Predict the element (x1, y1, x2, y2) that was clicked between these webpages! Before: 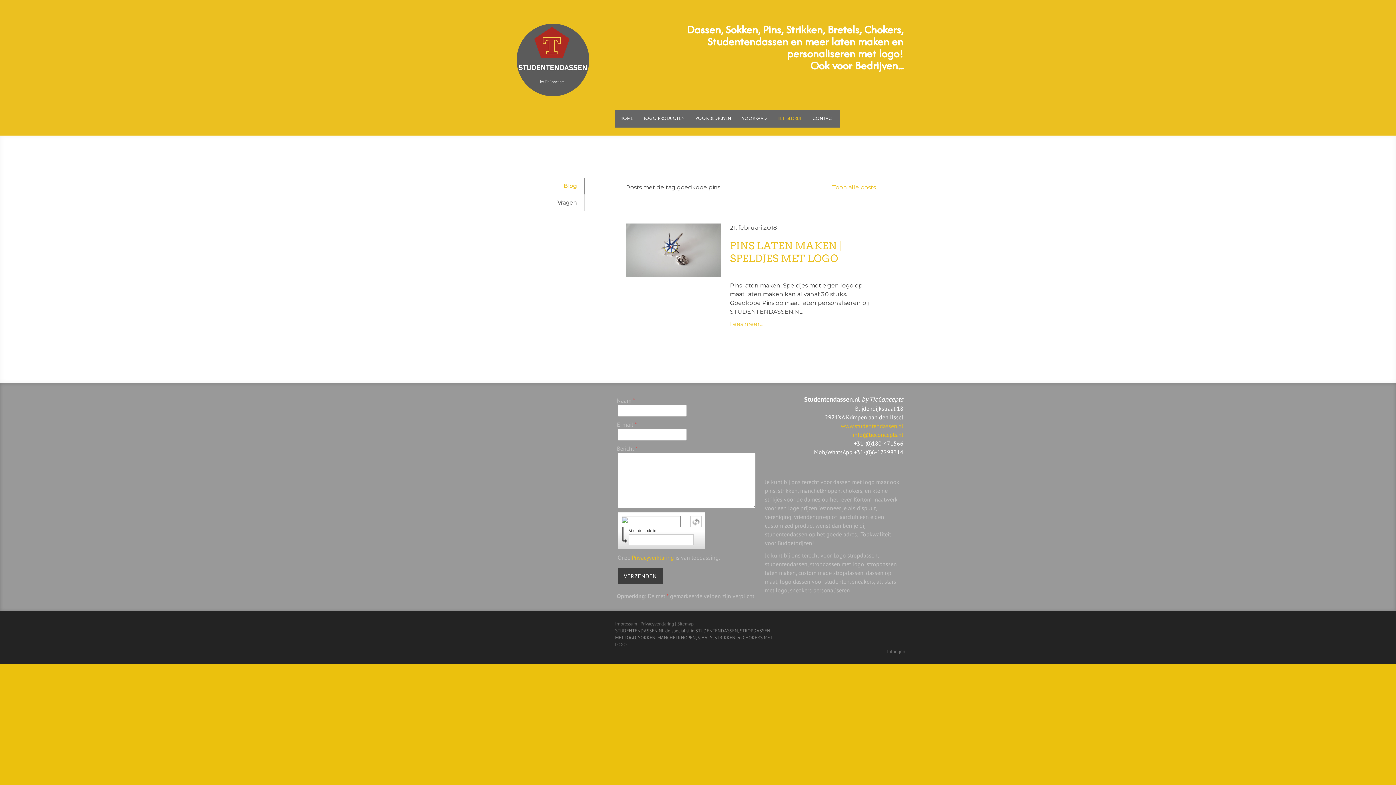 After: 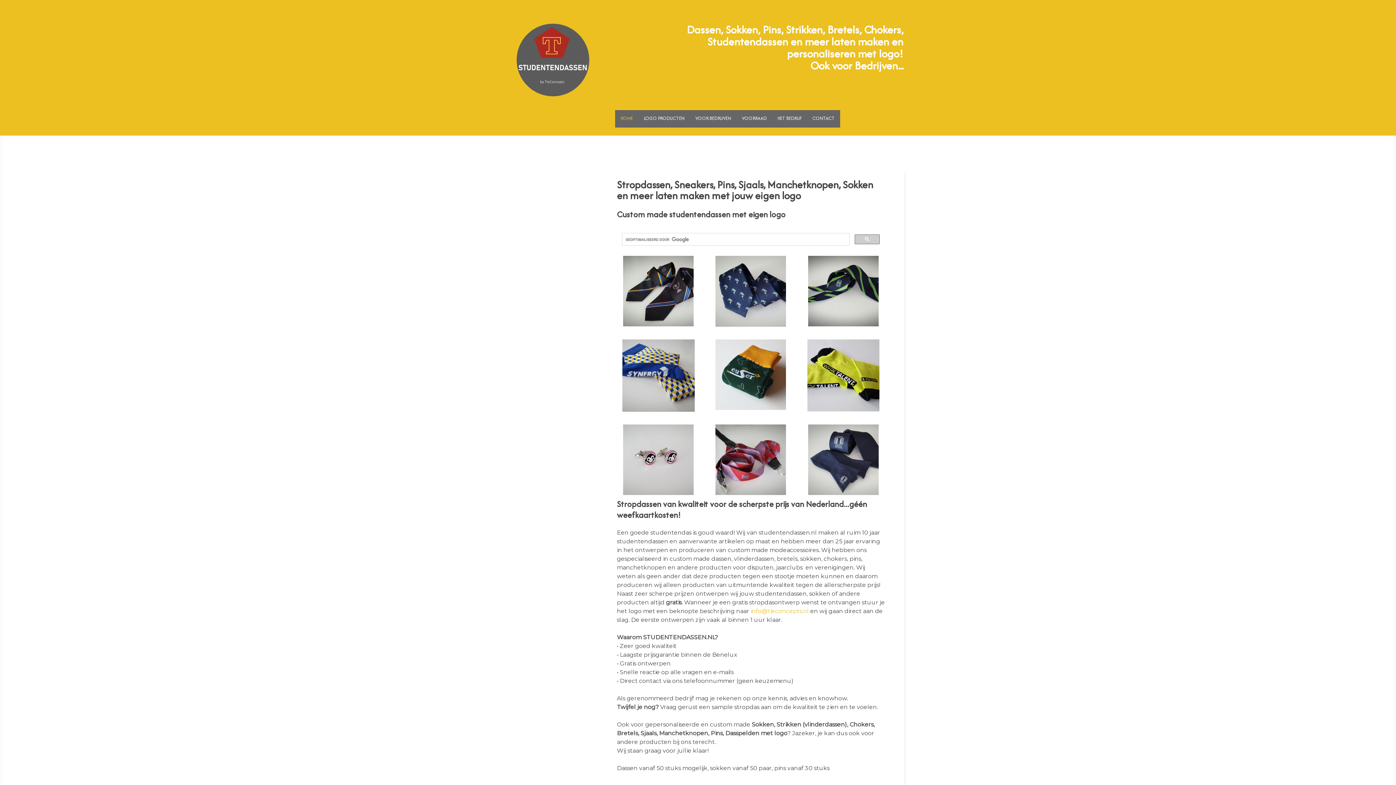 Action: bbox: (516, 25, 589, 32)